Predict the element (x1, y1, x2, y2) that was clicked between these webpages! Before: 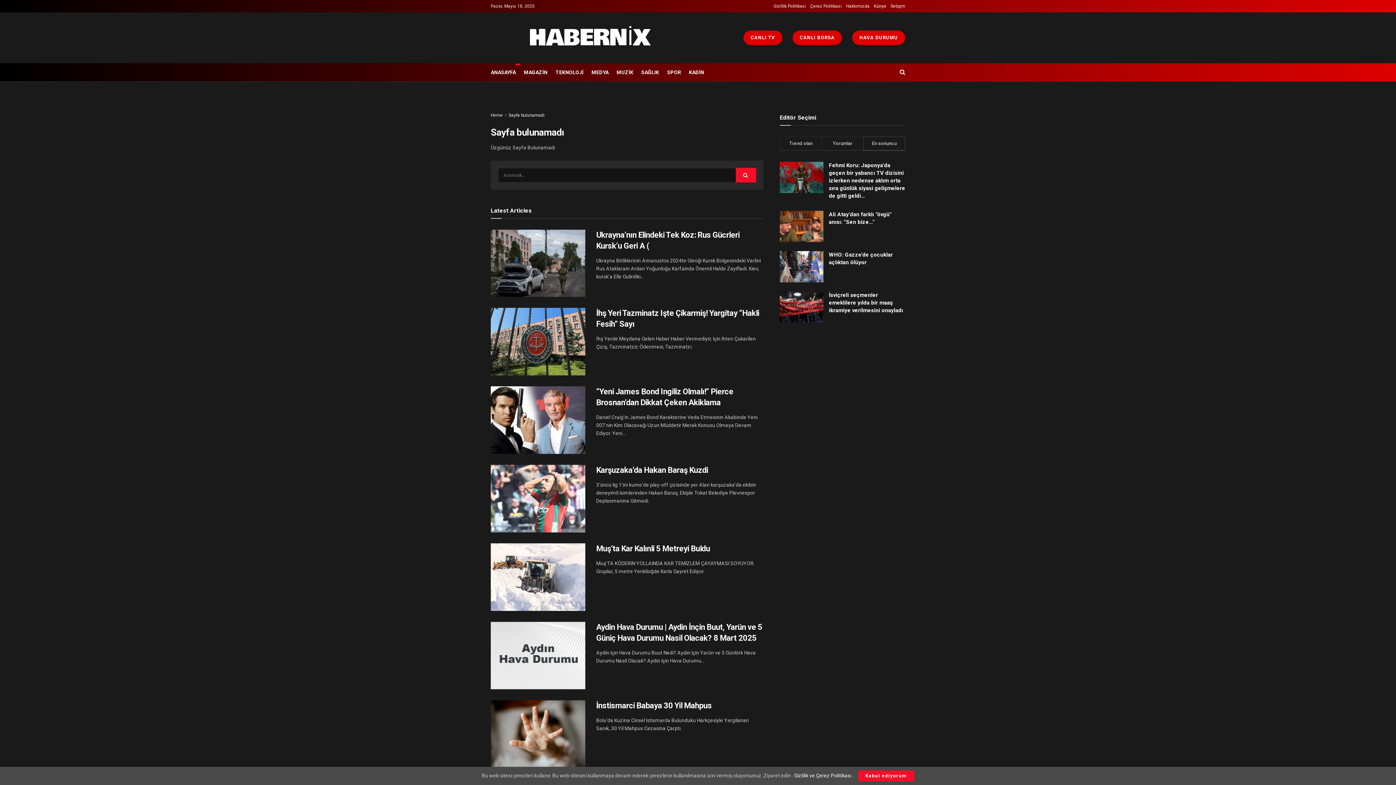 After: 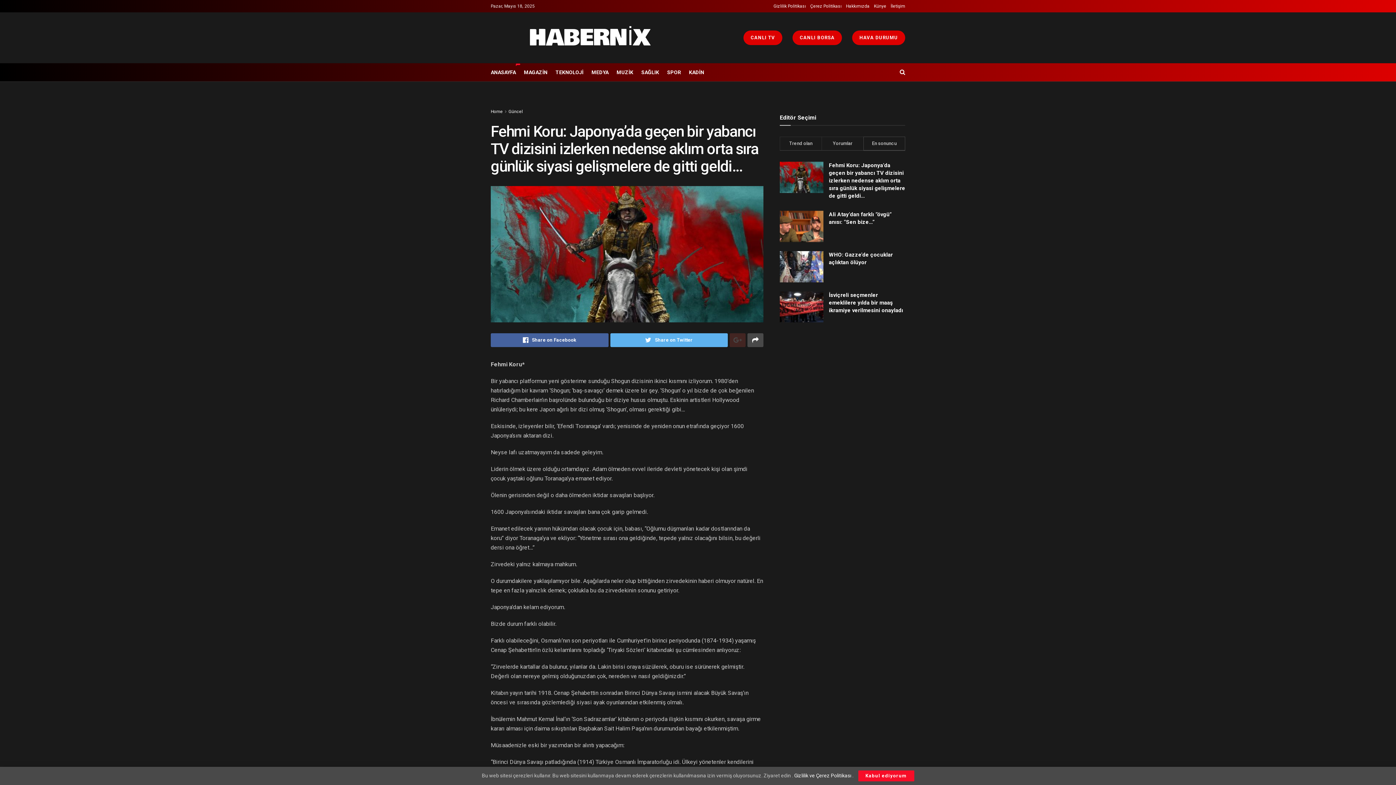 Action: bbox: (780, 161, 823, 193)